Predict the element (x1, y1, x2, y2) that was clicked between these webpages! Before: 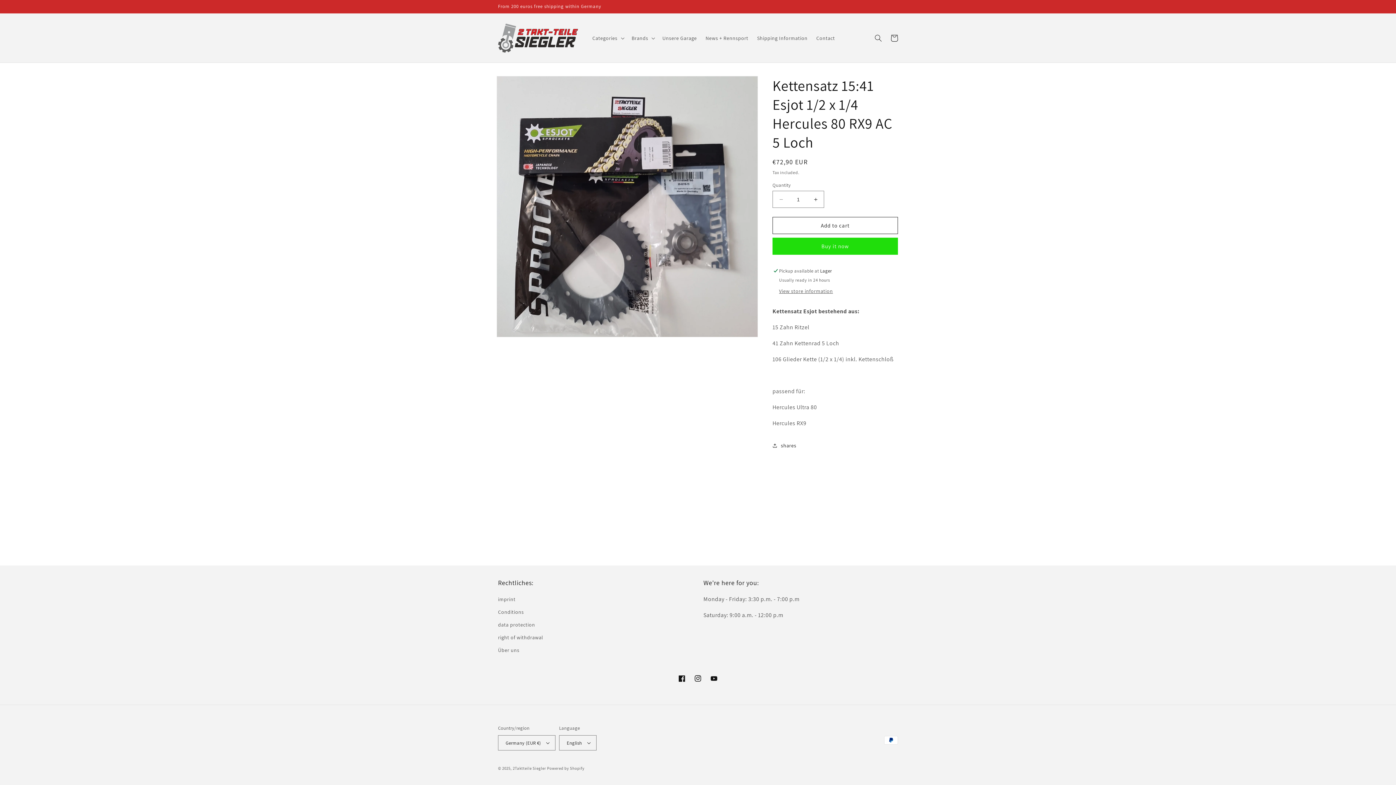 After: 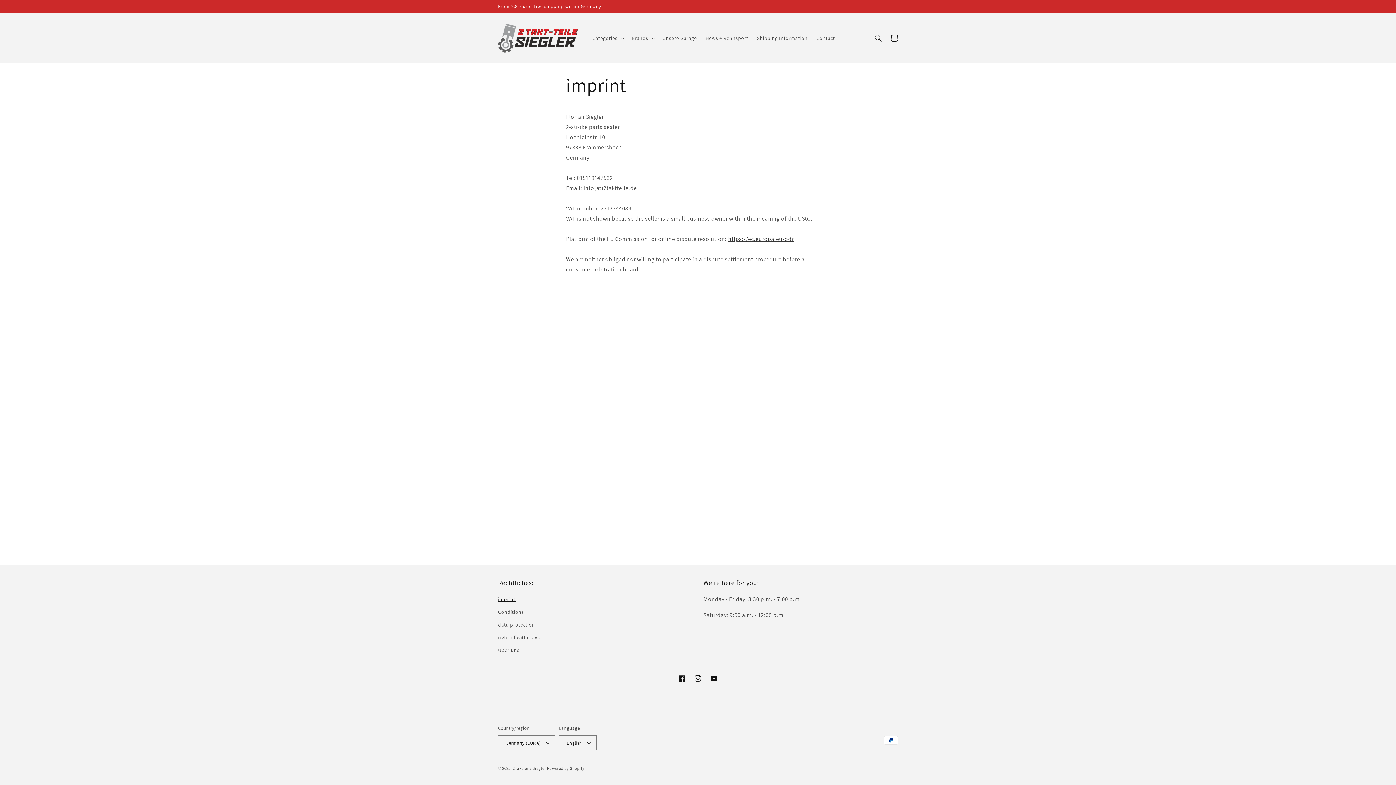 Action: bbox: (498, 595, 515, 606) label: imprint